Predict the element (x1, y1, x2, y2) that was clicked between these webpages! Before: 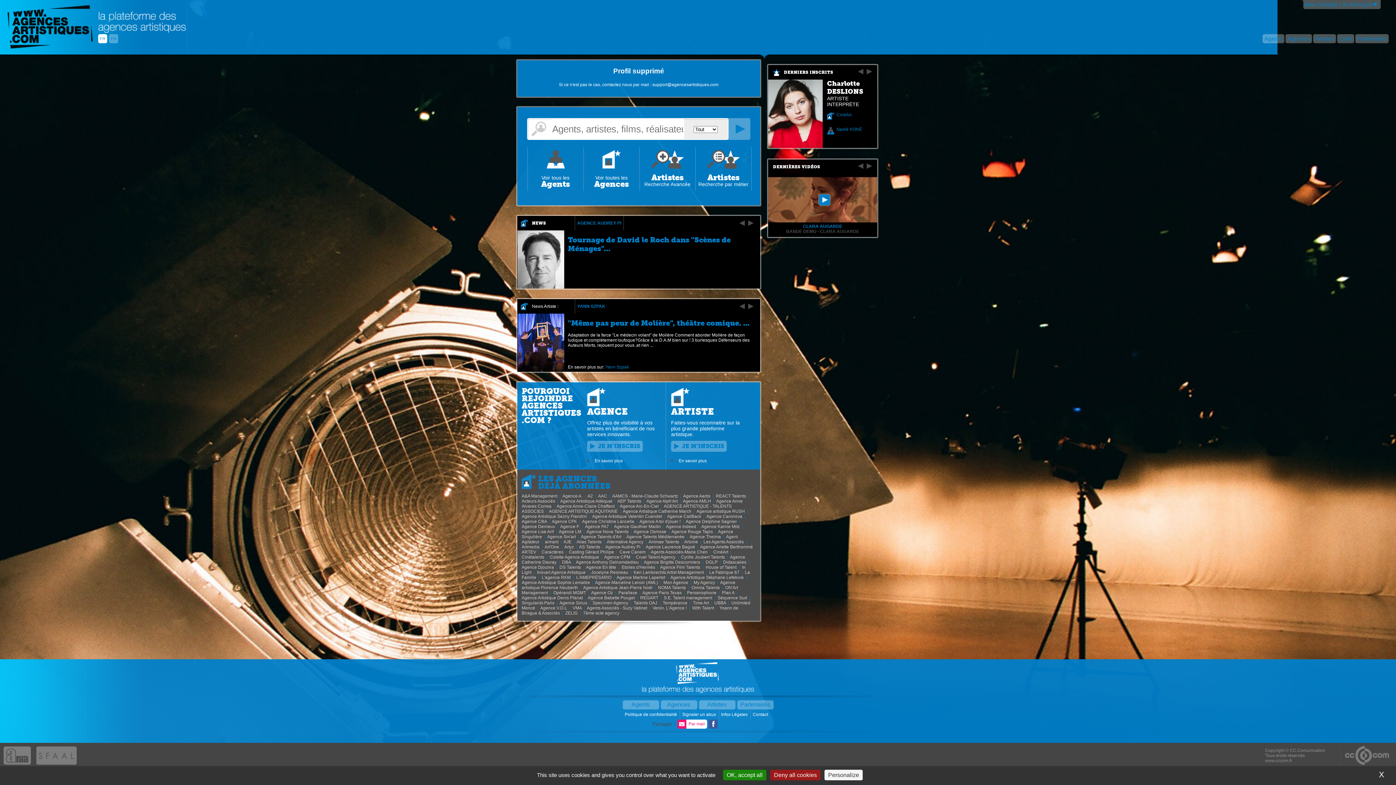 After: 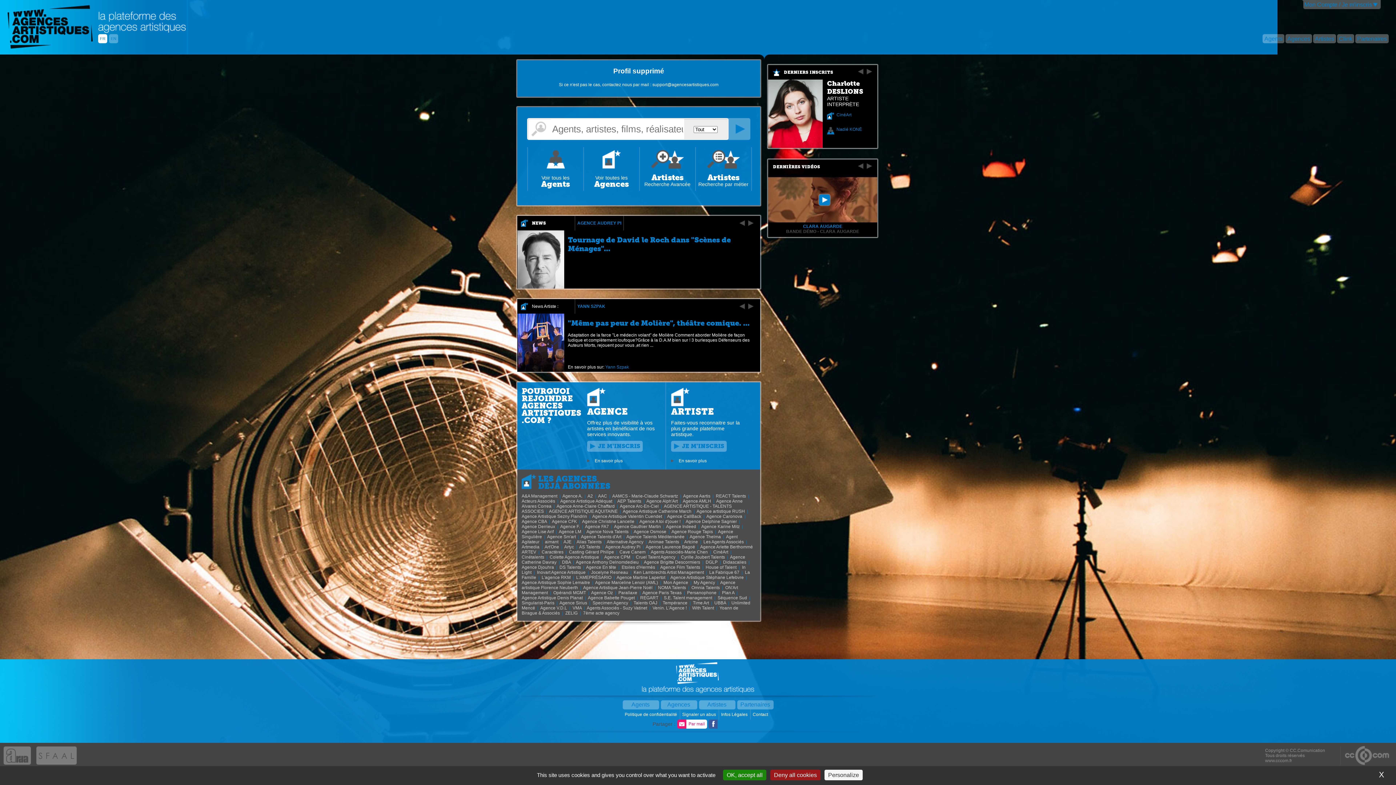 Action: label: Mon Agence  bbox: (663, 580, 689, 585)